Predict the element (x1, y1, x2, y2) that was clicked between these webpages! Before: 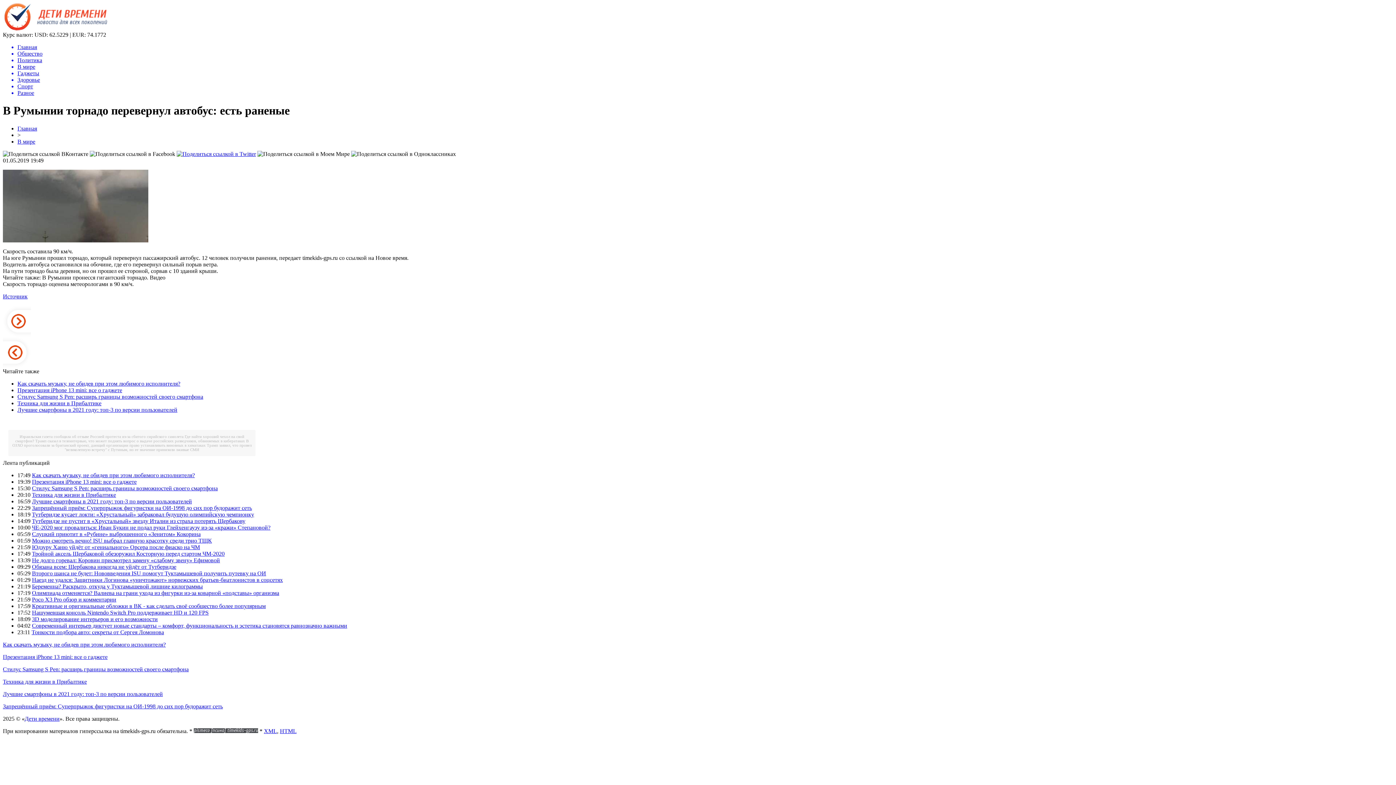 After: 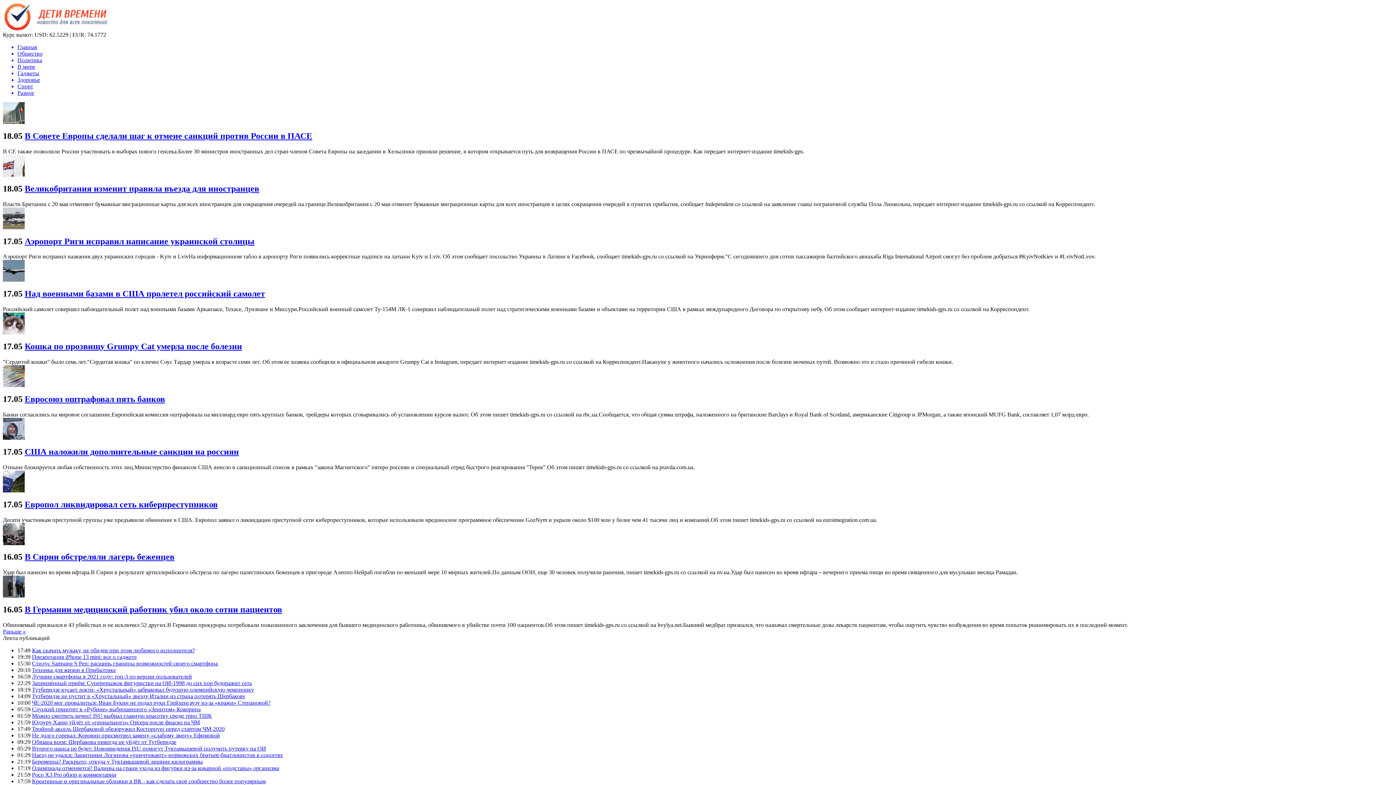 Action: label: В мире bbox: (17, 138, 35, 144)